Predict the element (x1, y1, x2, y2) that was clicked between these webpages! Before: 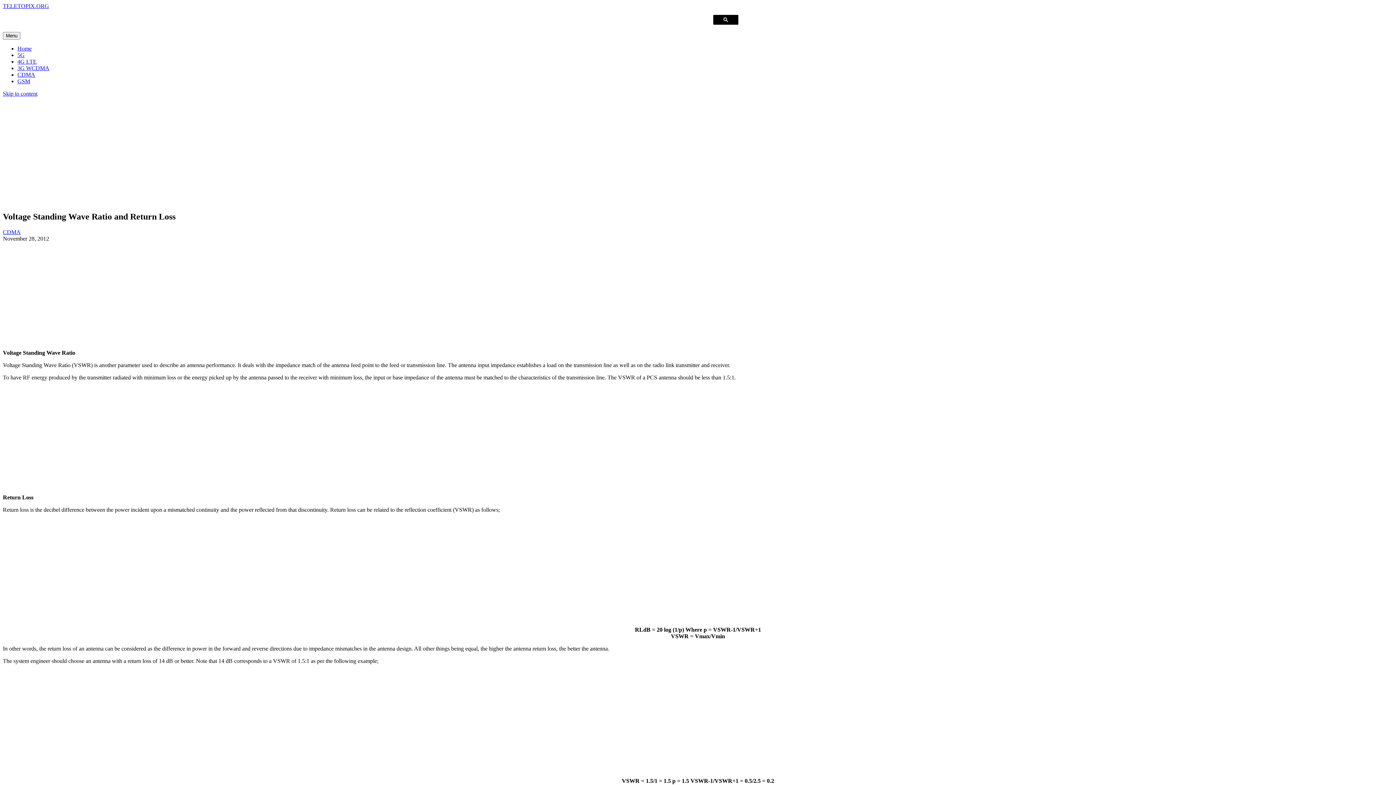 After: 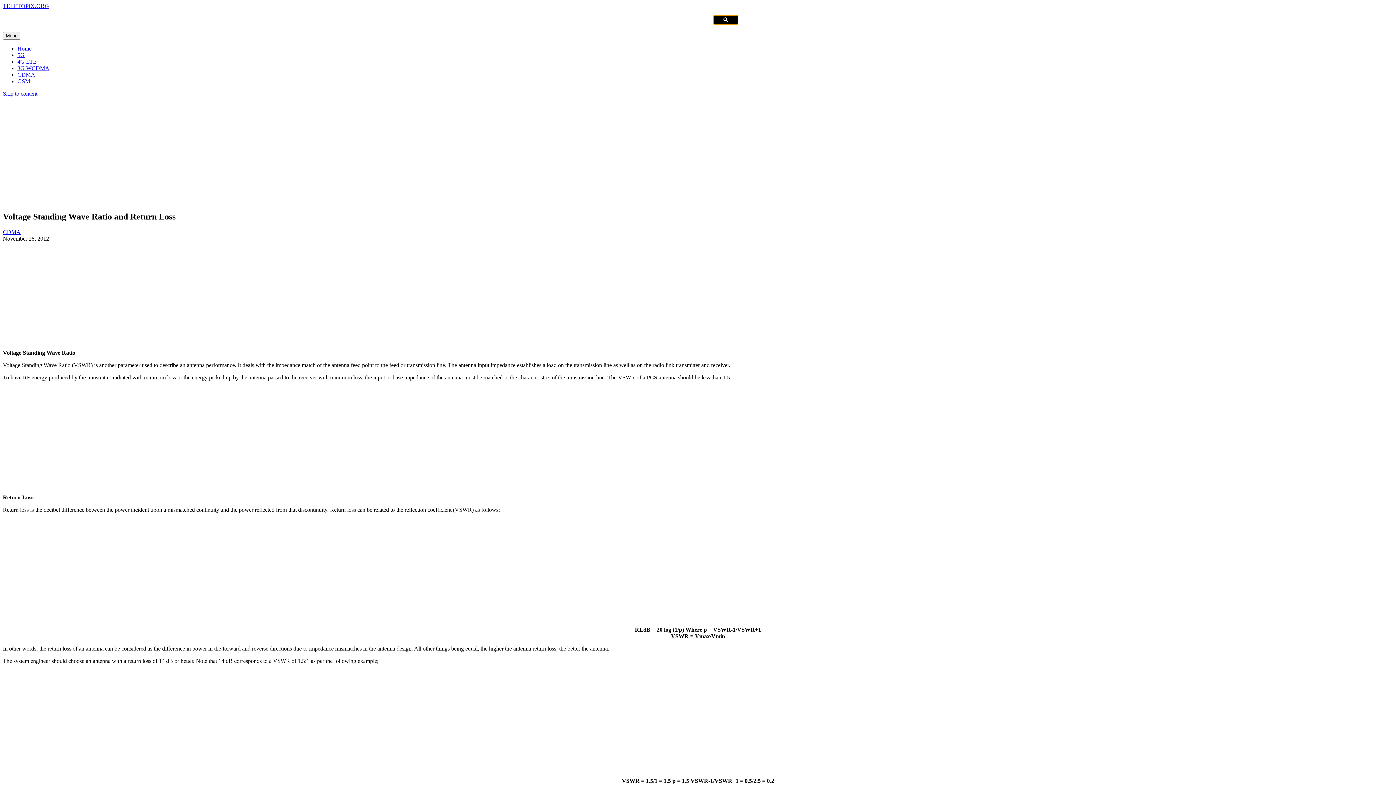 Action: bbox: (713, 14, 738, 24)